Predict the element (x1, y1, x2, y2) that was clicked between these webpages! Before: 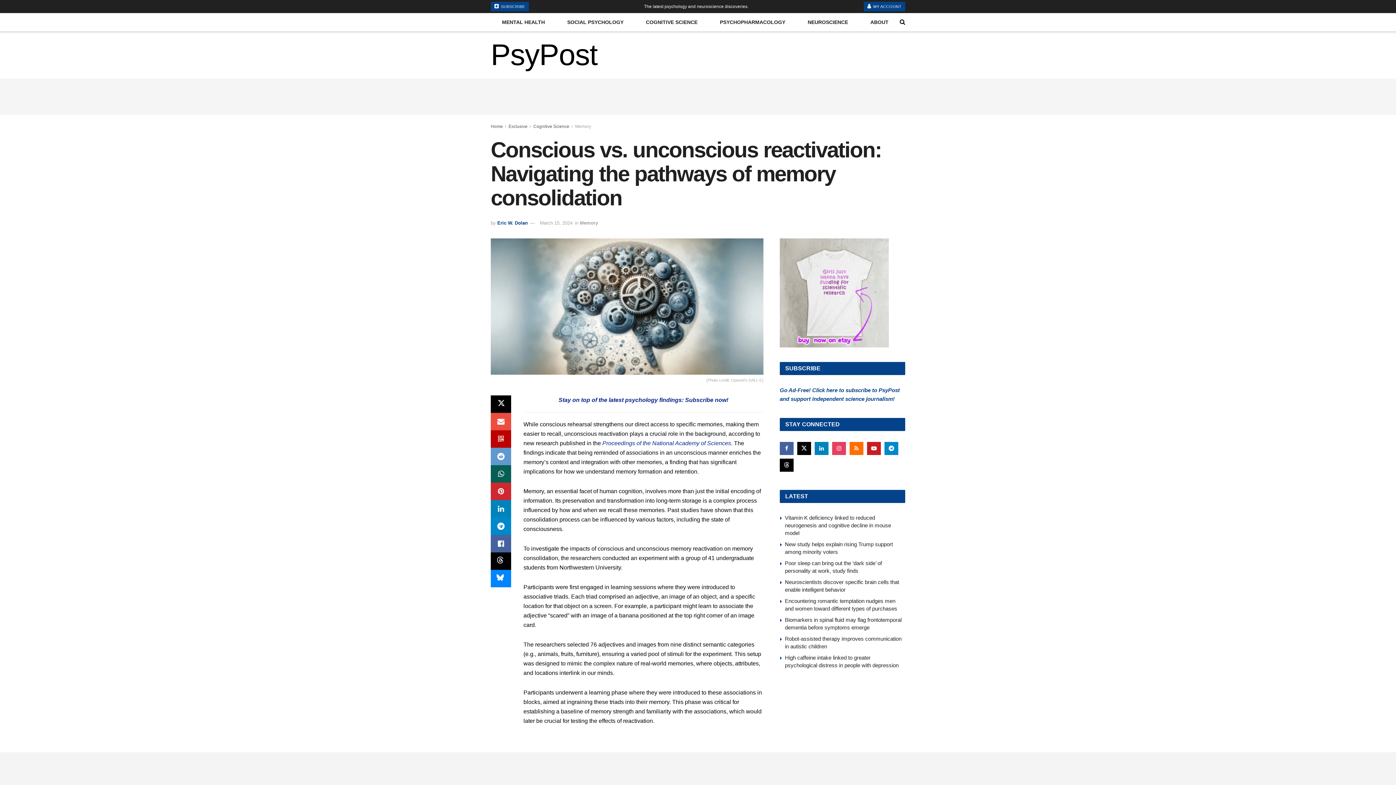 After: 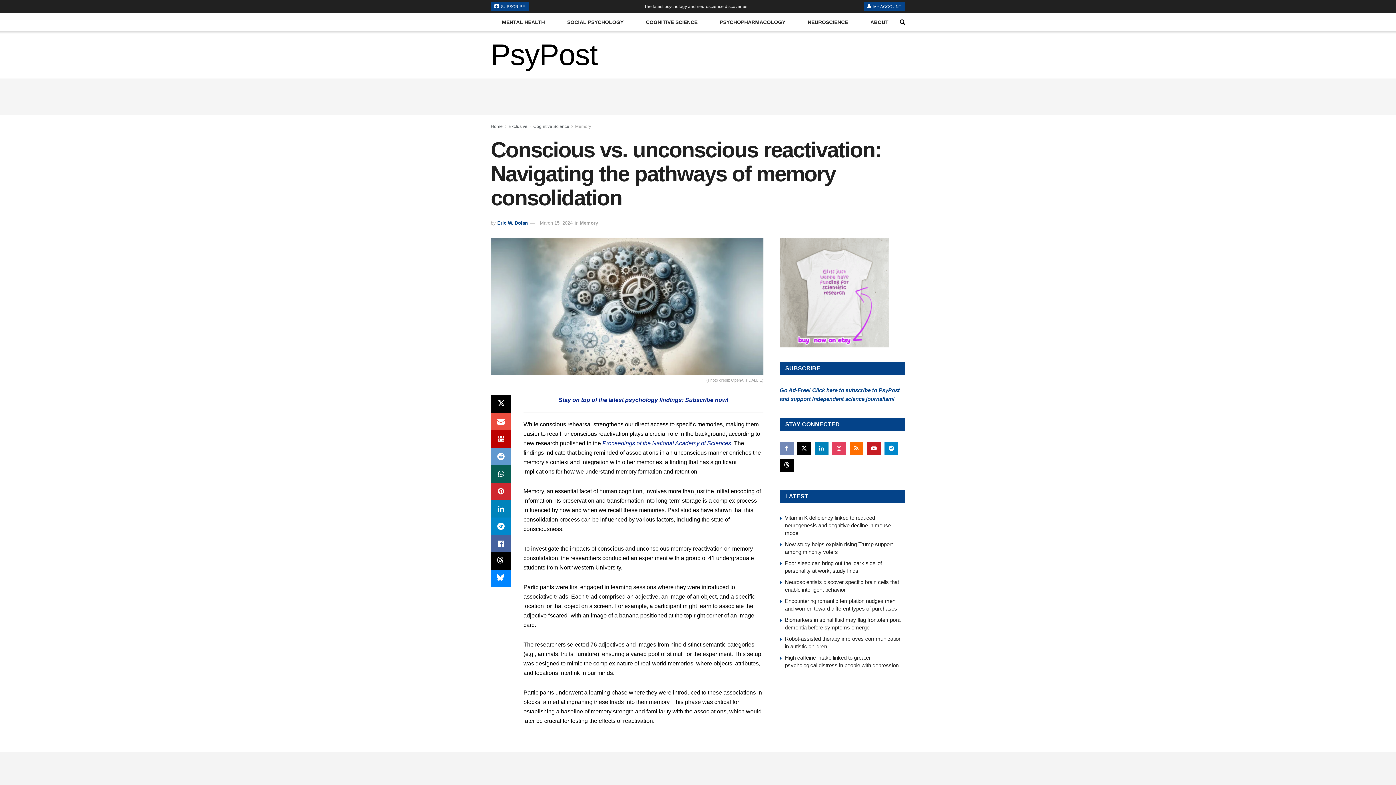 Action: bbox: (780, 442, 793, 455) label: Find us on Facebook